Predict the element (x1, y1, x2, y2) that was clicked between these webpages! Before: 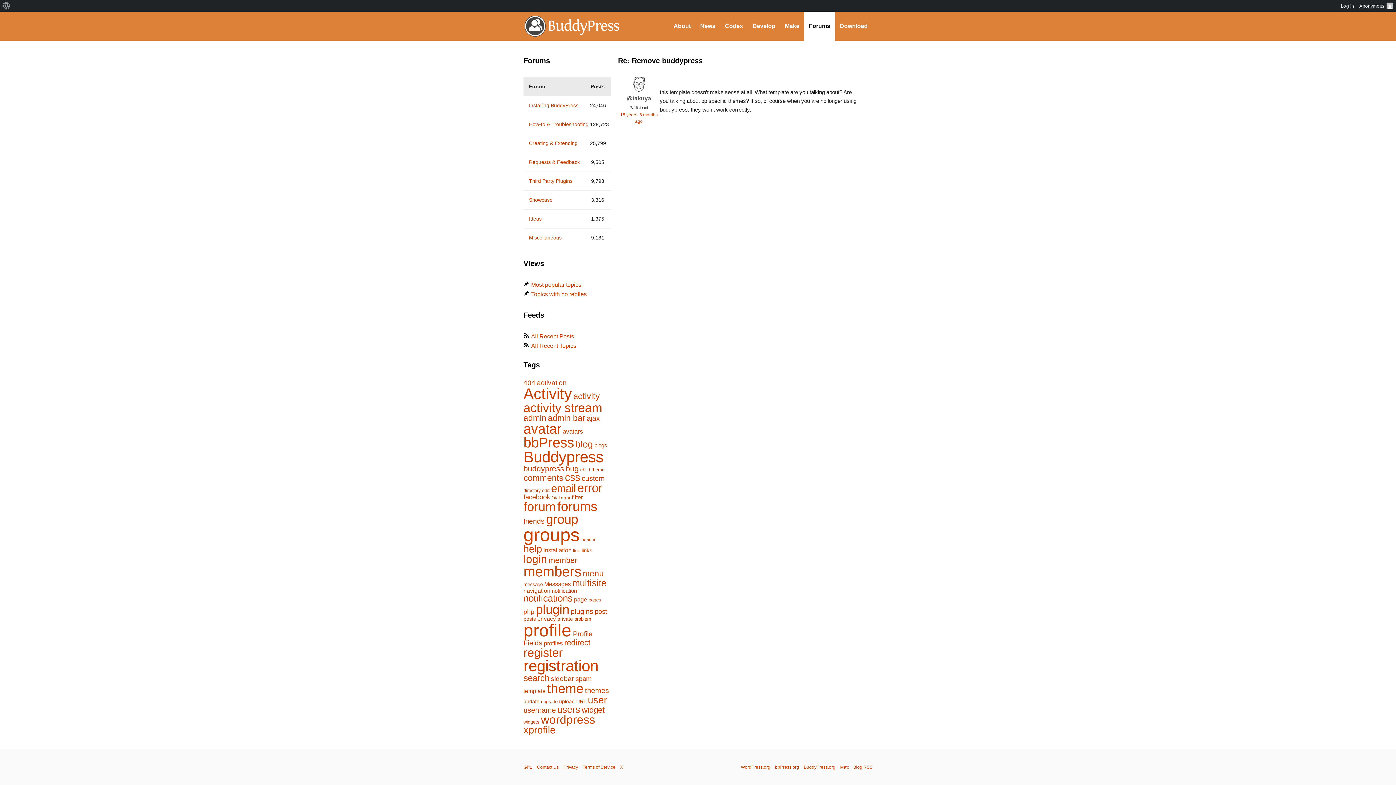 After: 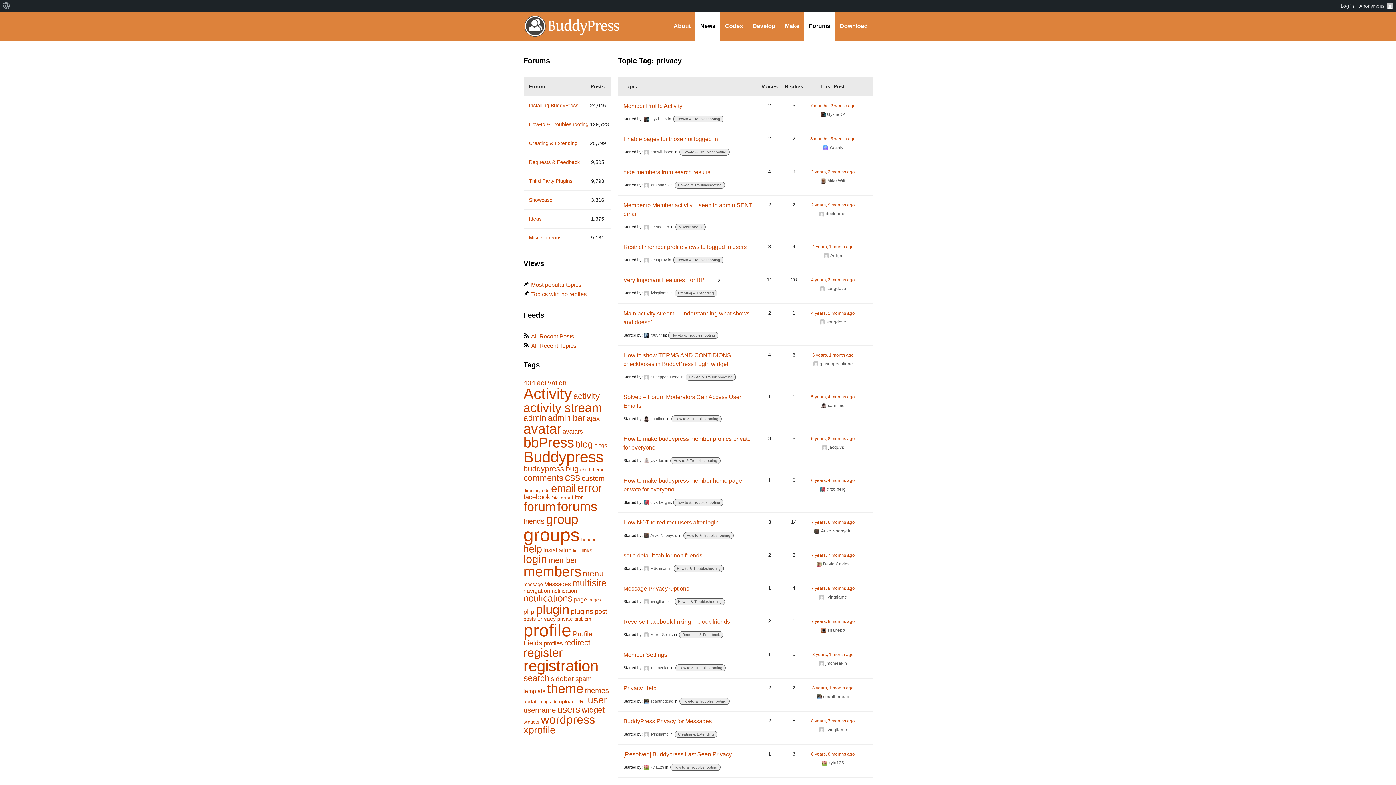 Action: label: privacy (174 items) bbox: (537, 615, 556, 622)